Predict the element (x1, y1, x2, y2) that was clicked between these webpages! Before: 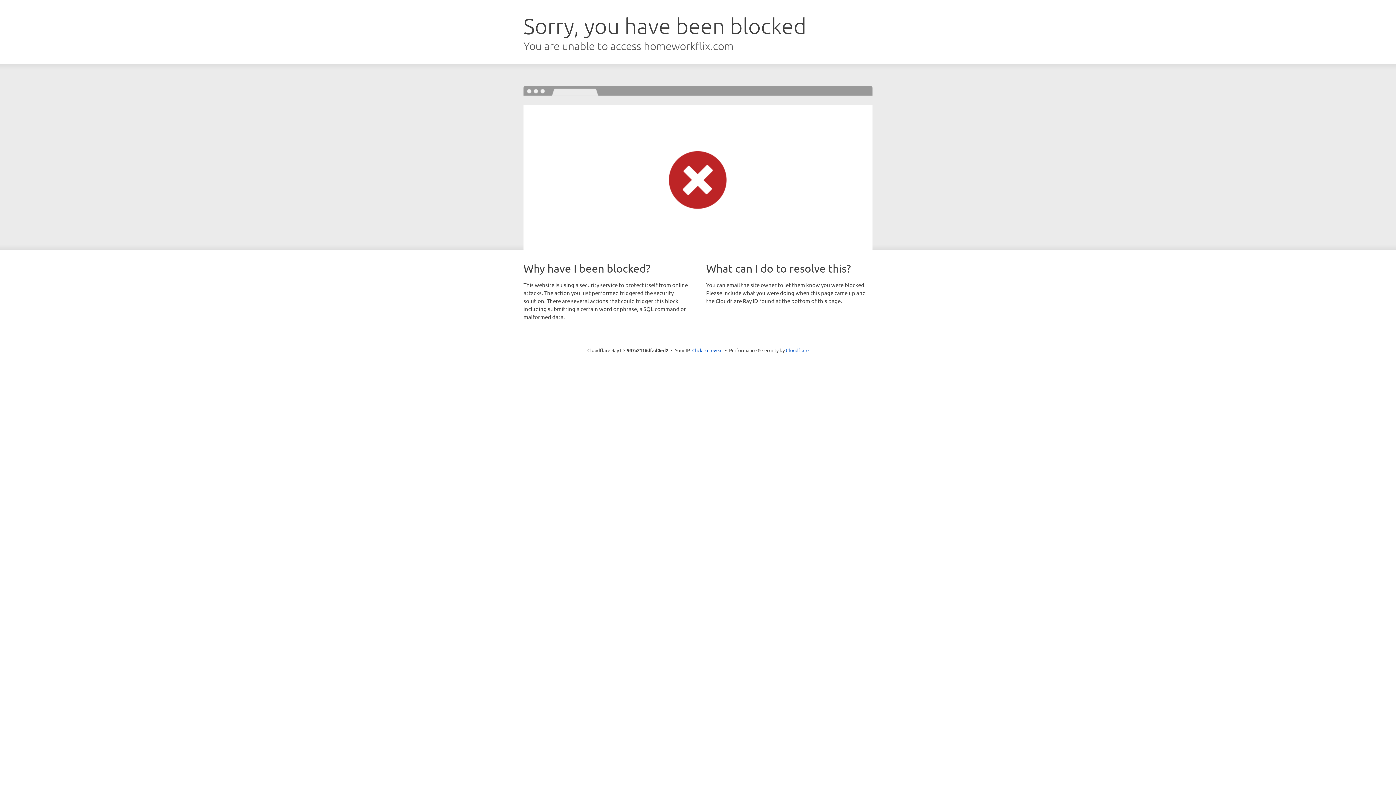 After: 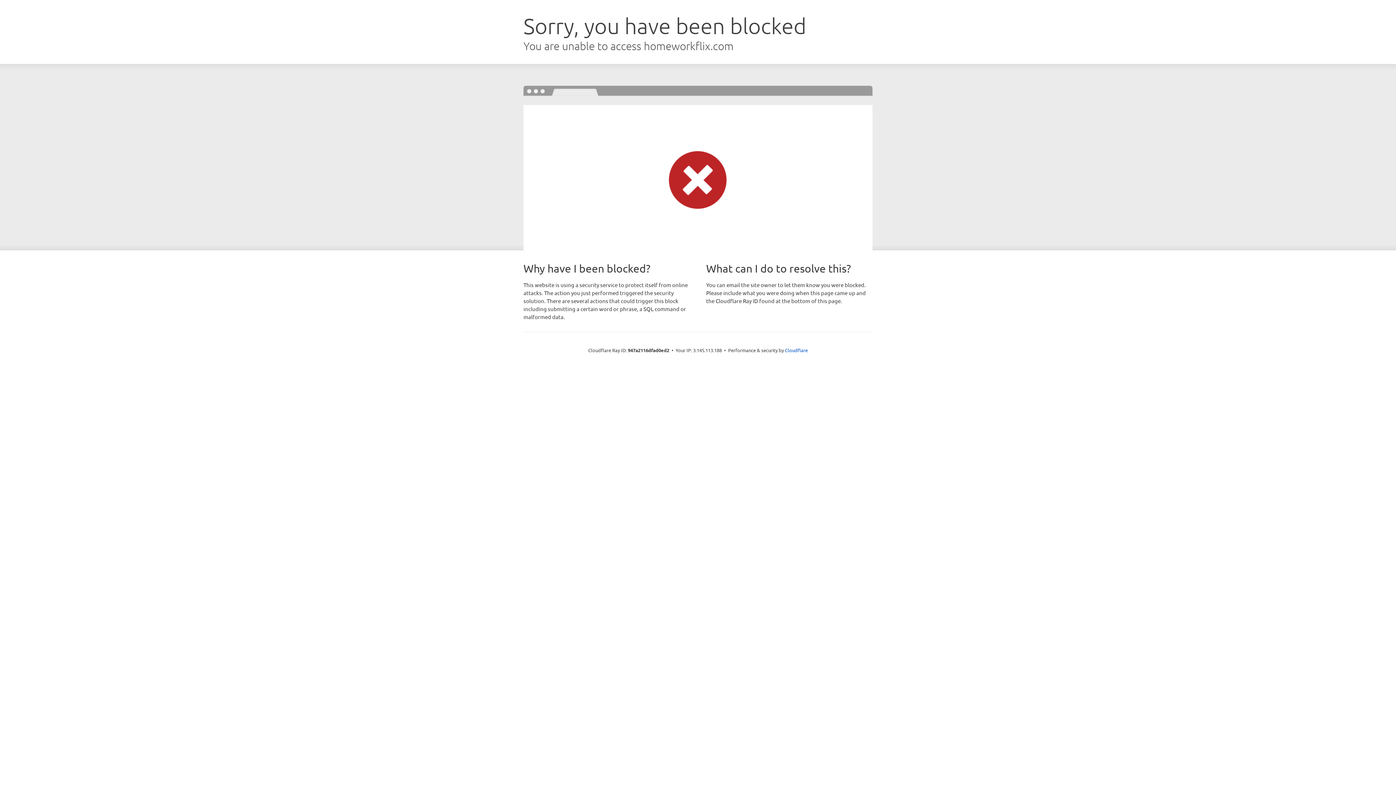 Action: bbox: (692, 346, 722, 353) label: Click to reveal